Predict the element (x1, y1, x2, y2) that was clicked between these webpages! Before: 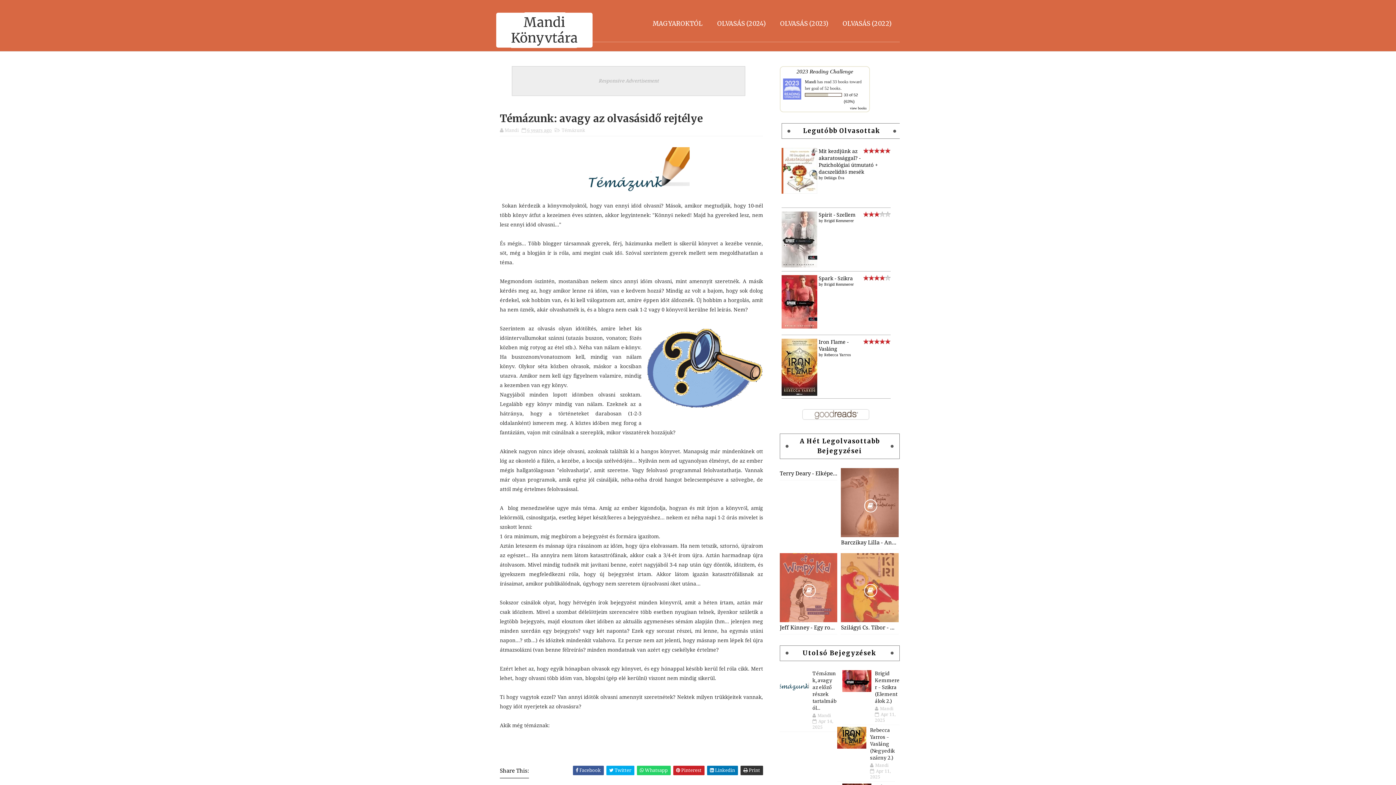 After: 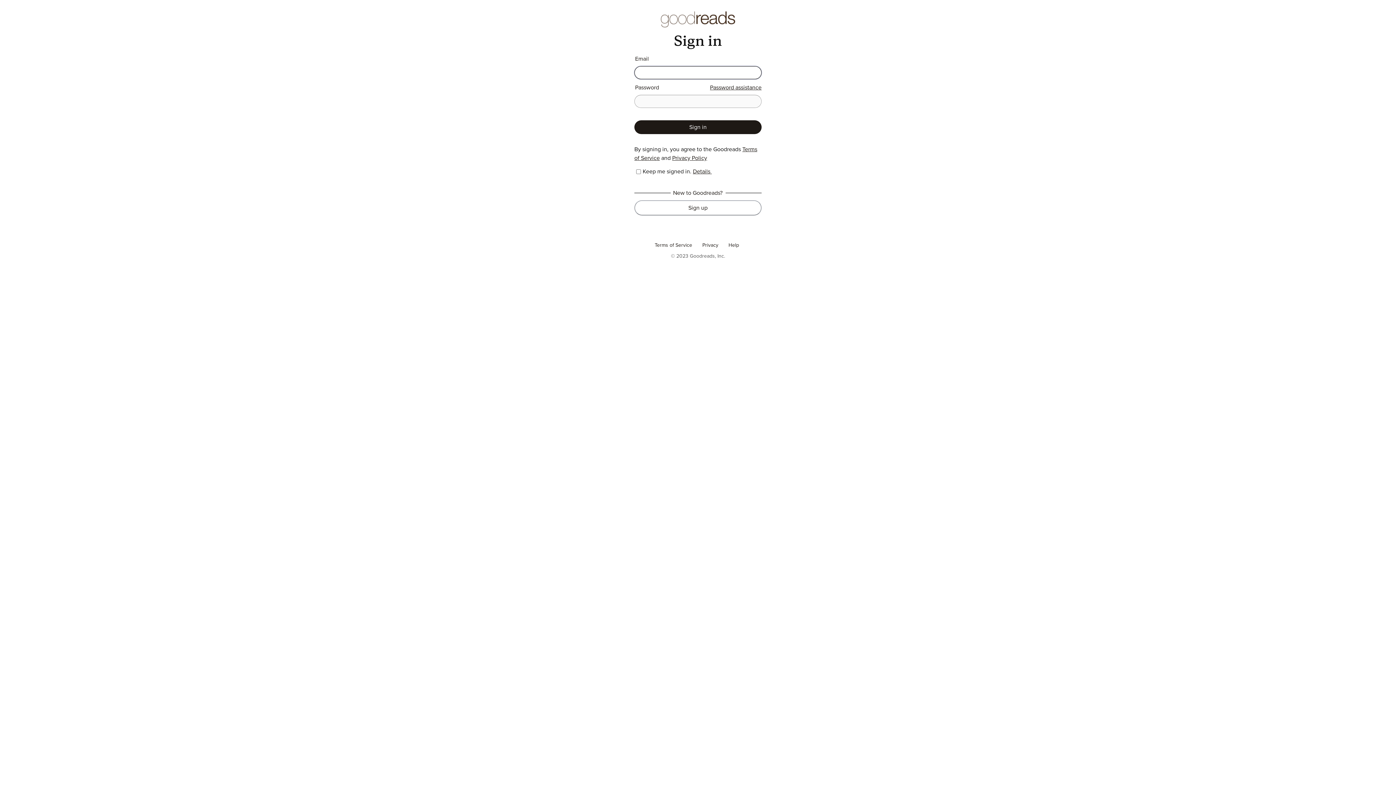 Action: bbox: (796, 68, 853, 74) label: 2023 Reading Challenge